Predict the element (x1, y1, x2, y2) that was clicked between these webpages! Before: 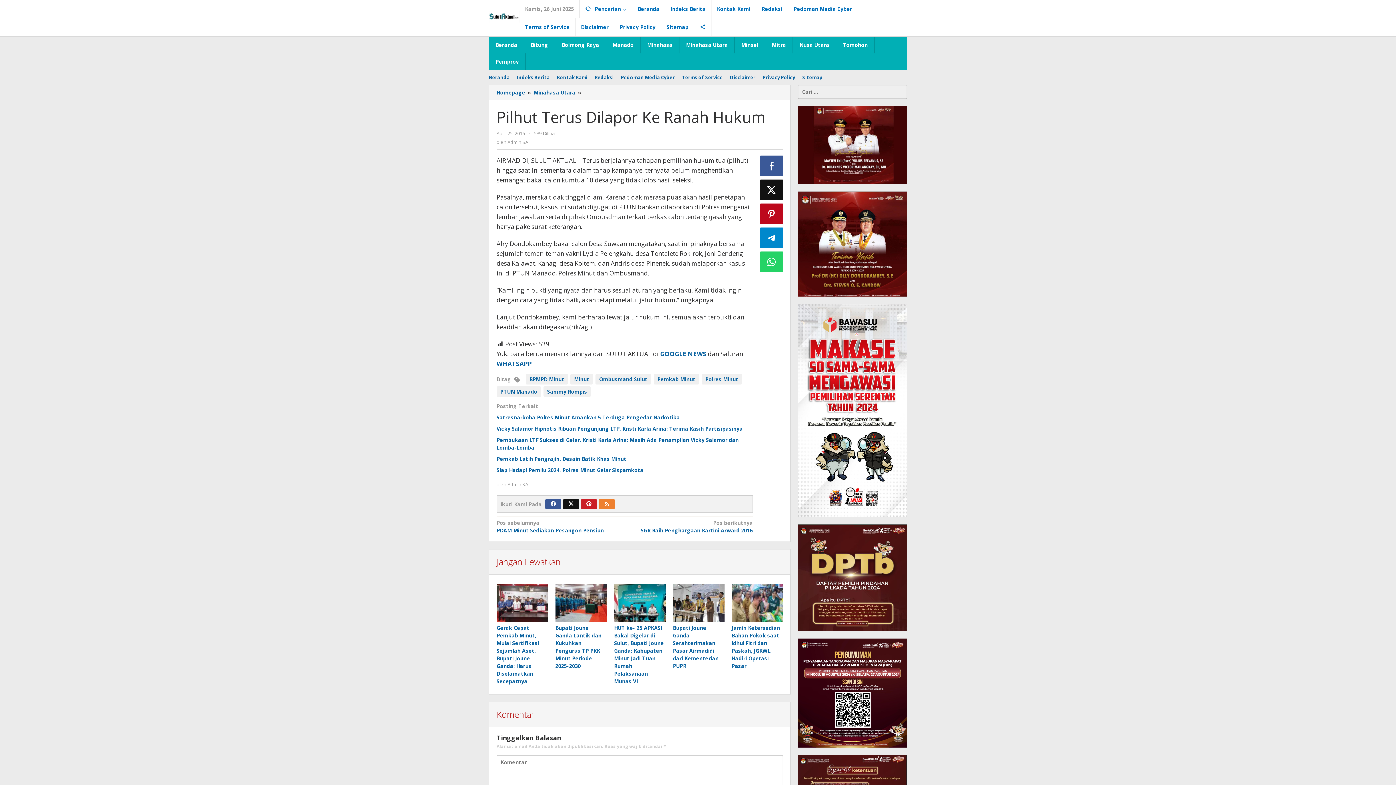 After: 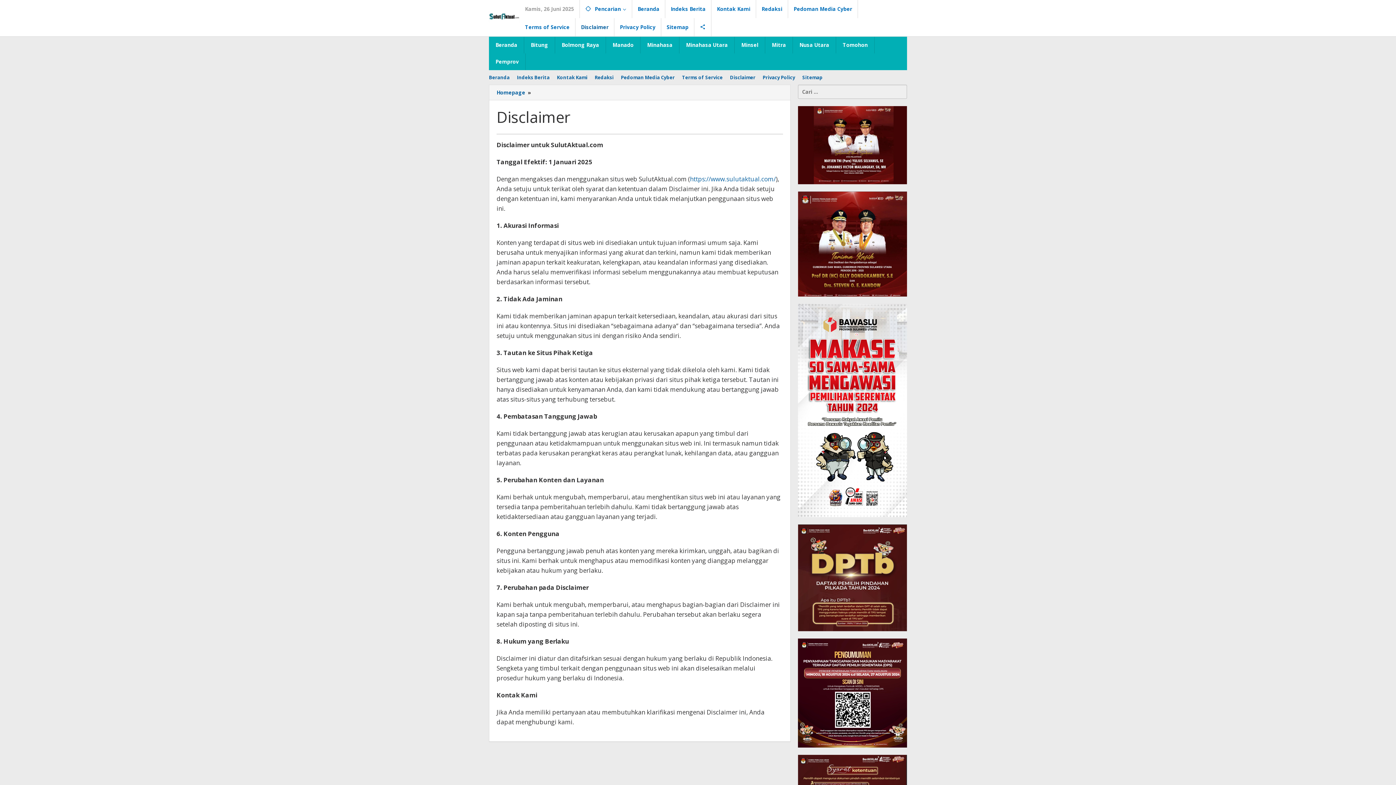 Action: bbox: (575, 18, 614, 36) label: Disclaimer